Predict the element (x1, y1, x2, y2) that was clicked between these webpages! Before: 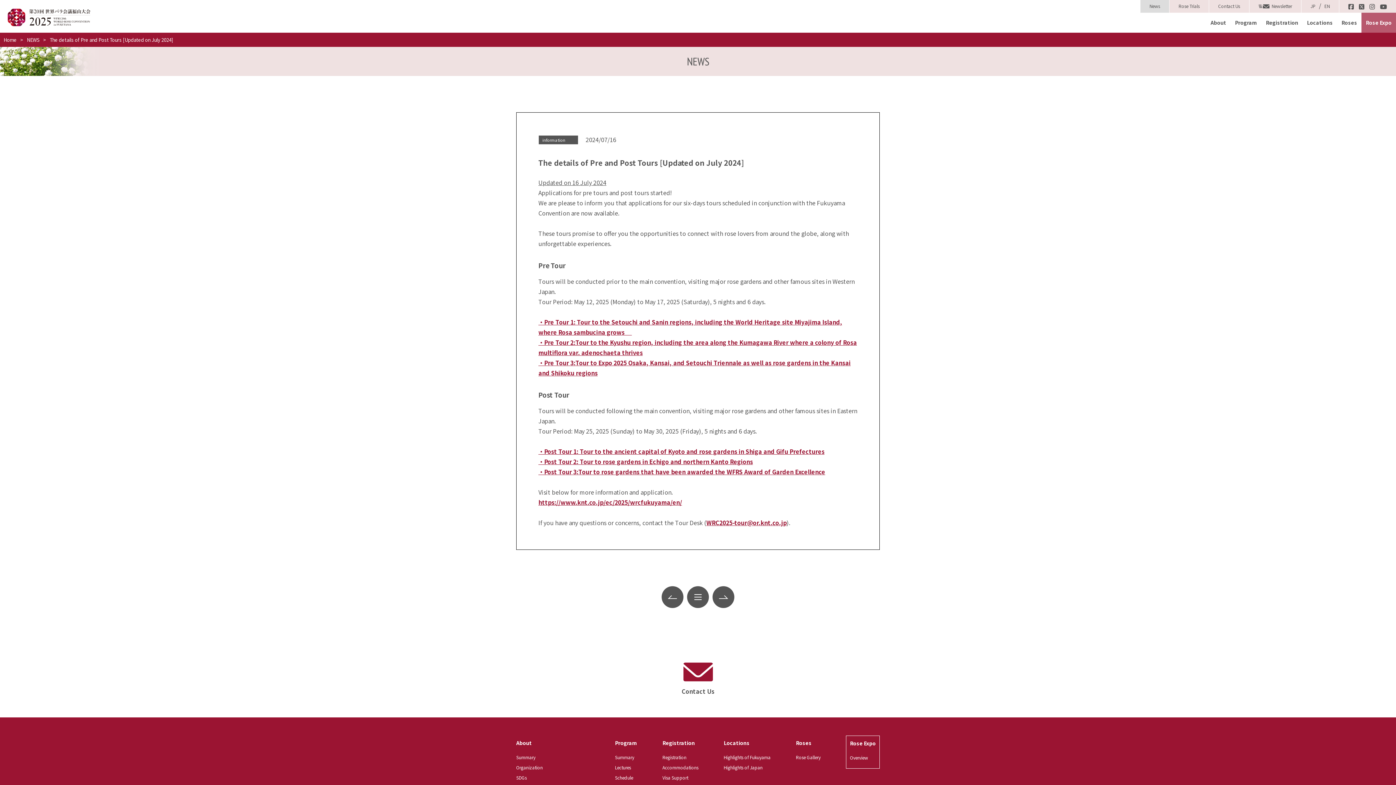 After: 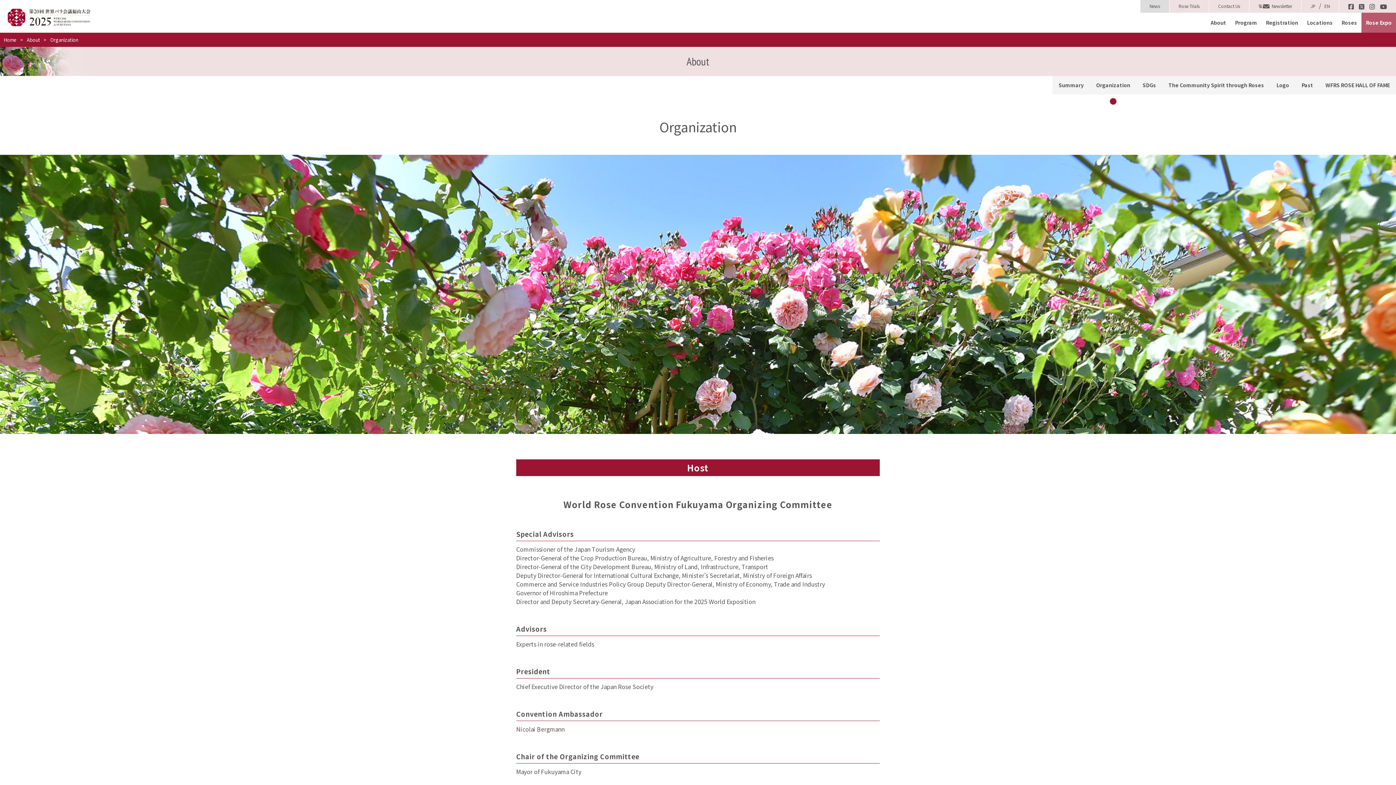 Action: bbox: (516, 764, 542, 770) label: Organization